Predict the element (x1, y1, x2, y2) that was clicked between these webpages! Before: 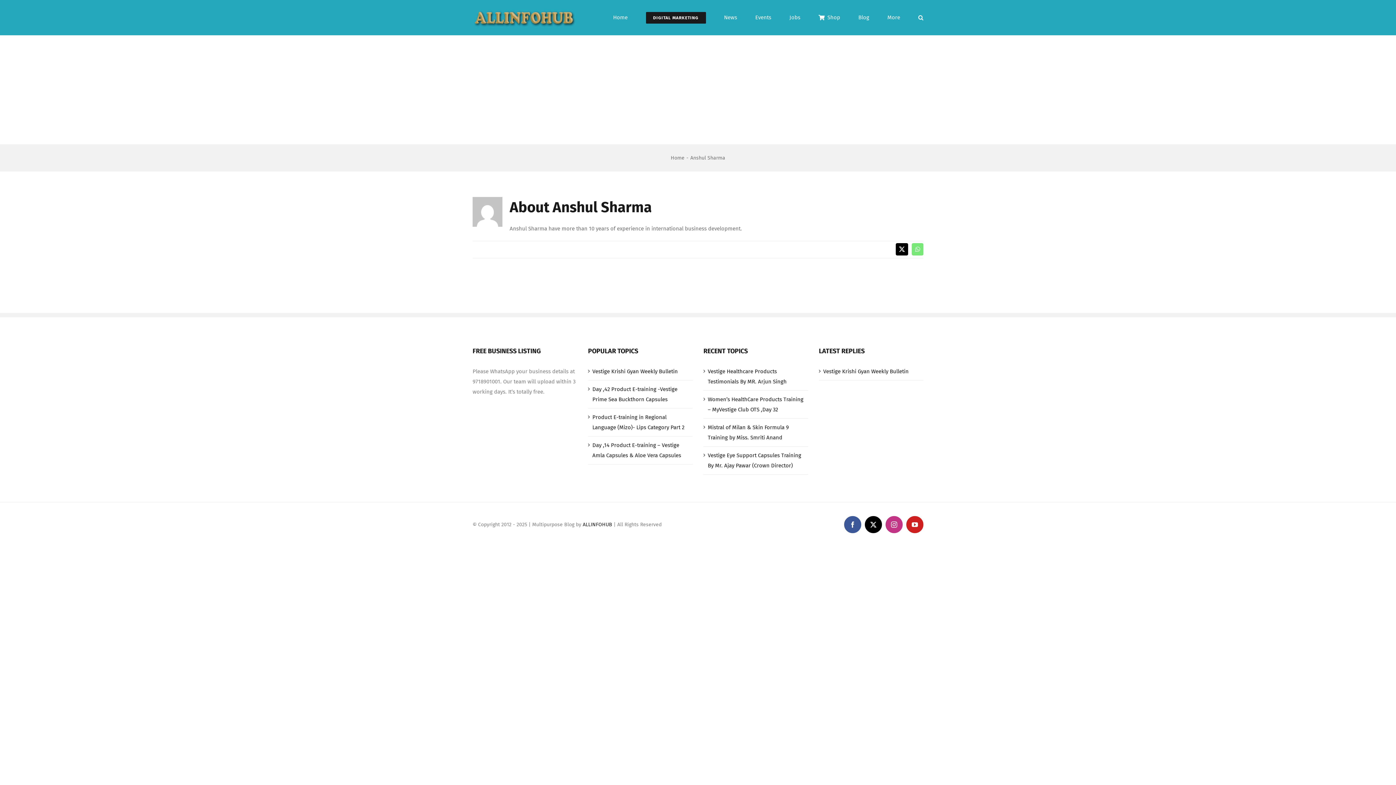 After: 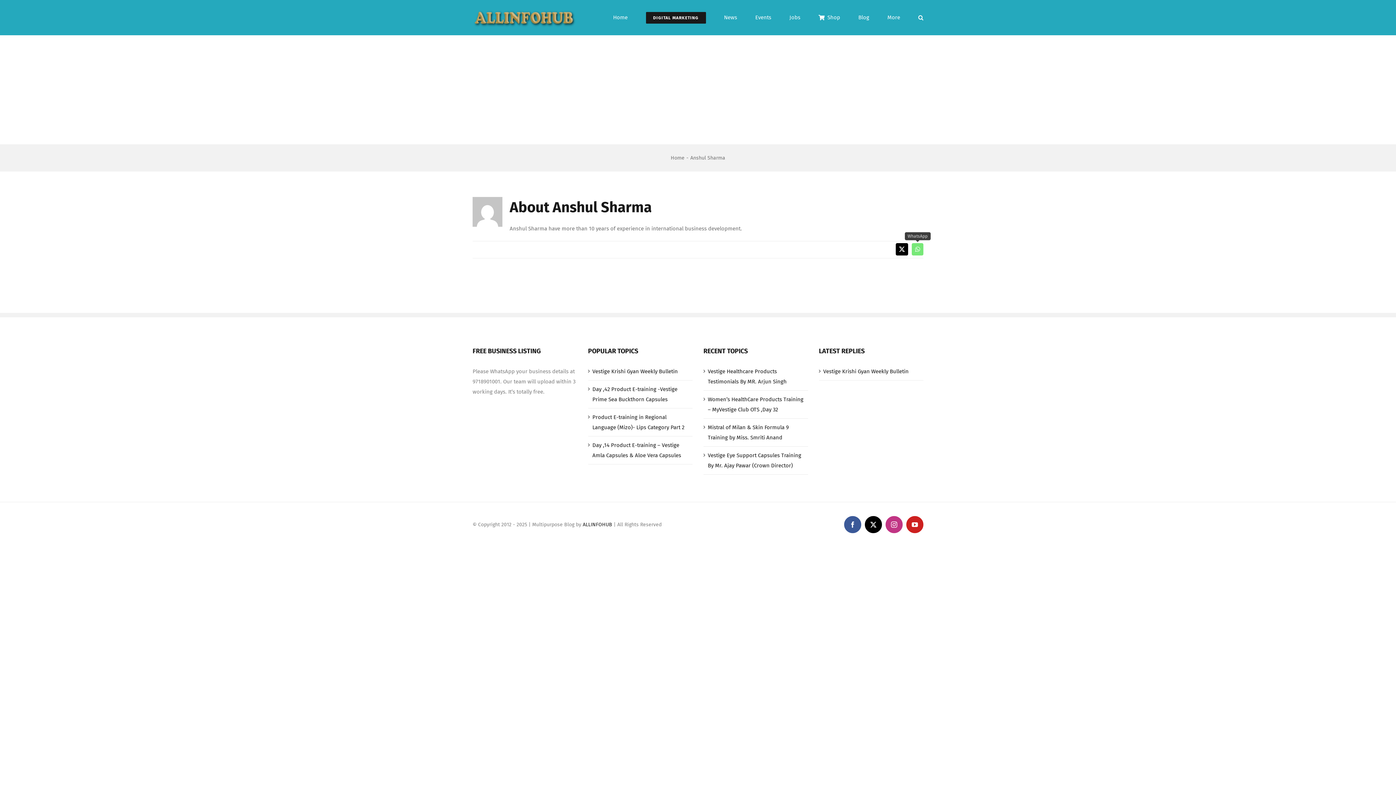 Action: bbox: (912, 243, 923, 255) label: WhatsApp